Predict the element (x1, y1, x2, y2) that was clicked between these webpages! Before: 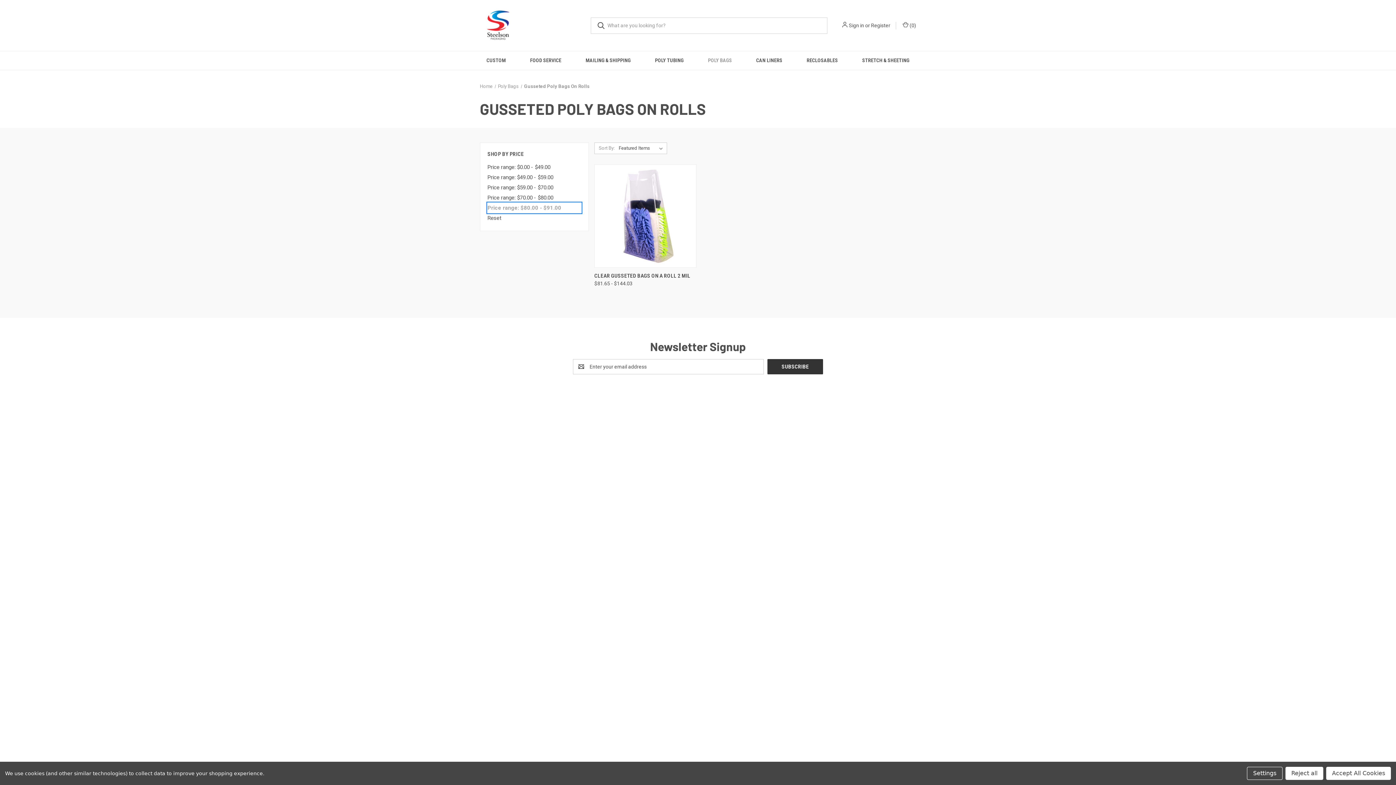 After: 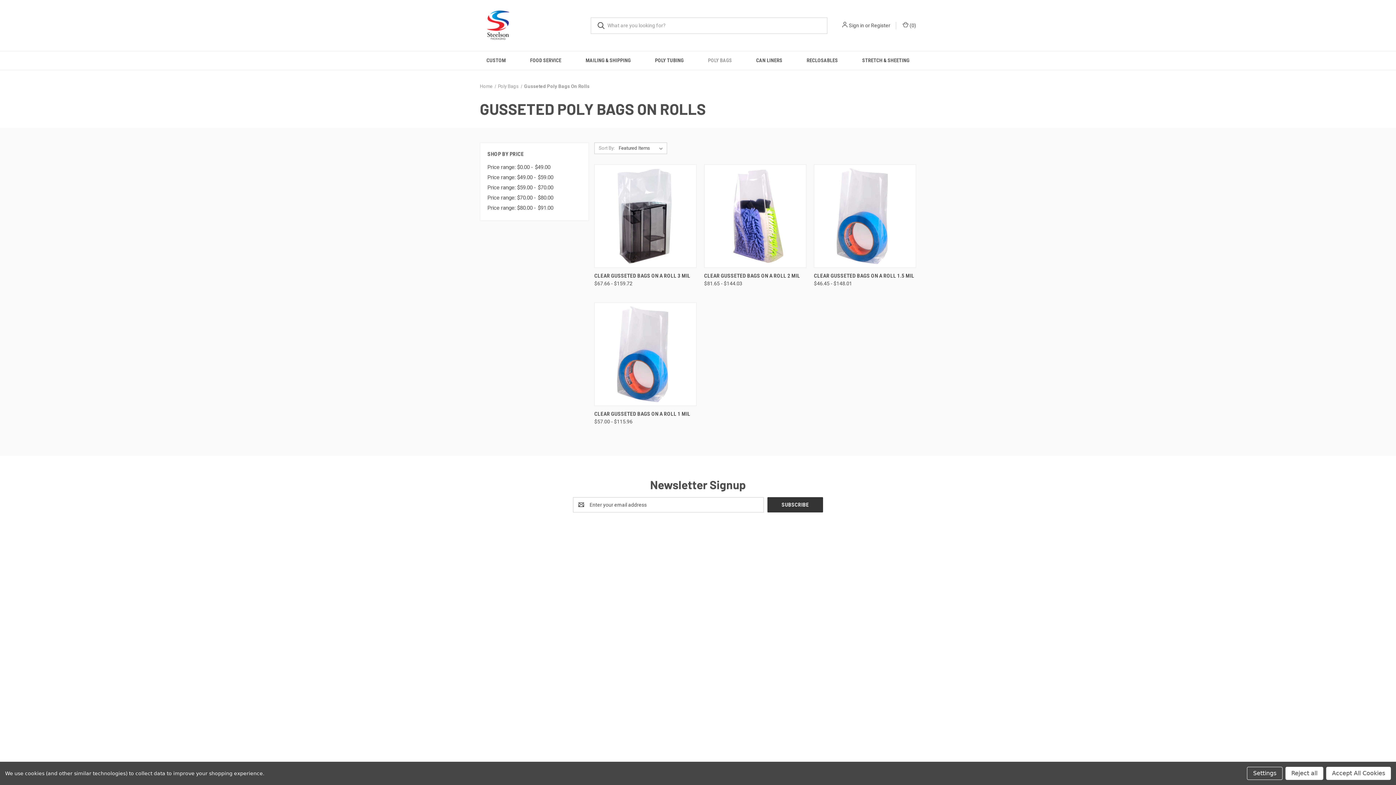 Action: bbox: (524, 83, 589, 89) label: Gusseted Poly Bags On Rolls